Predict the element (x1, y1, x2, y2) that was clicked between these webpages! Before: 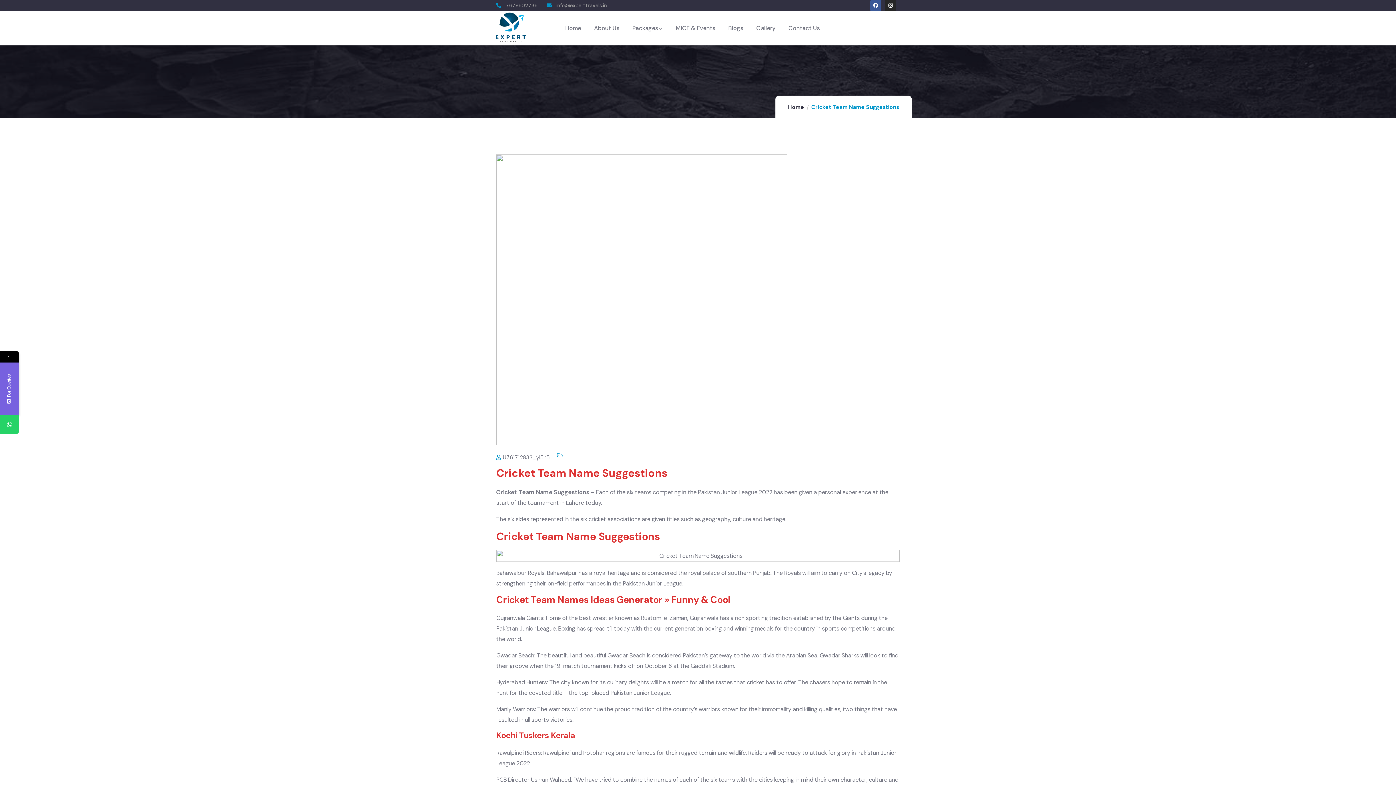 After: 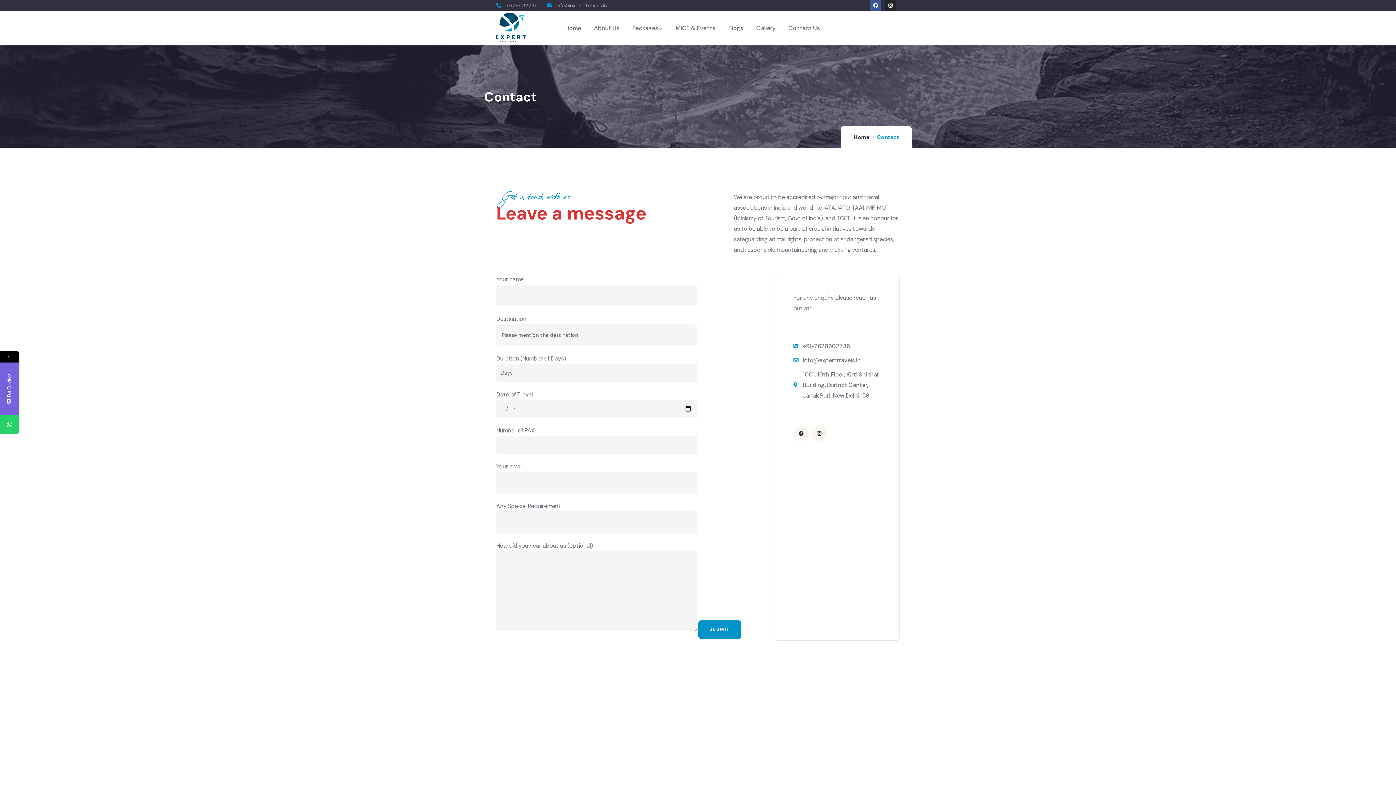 Action: bbox: (788, 11, 819, 45) label: Contact Us